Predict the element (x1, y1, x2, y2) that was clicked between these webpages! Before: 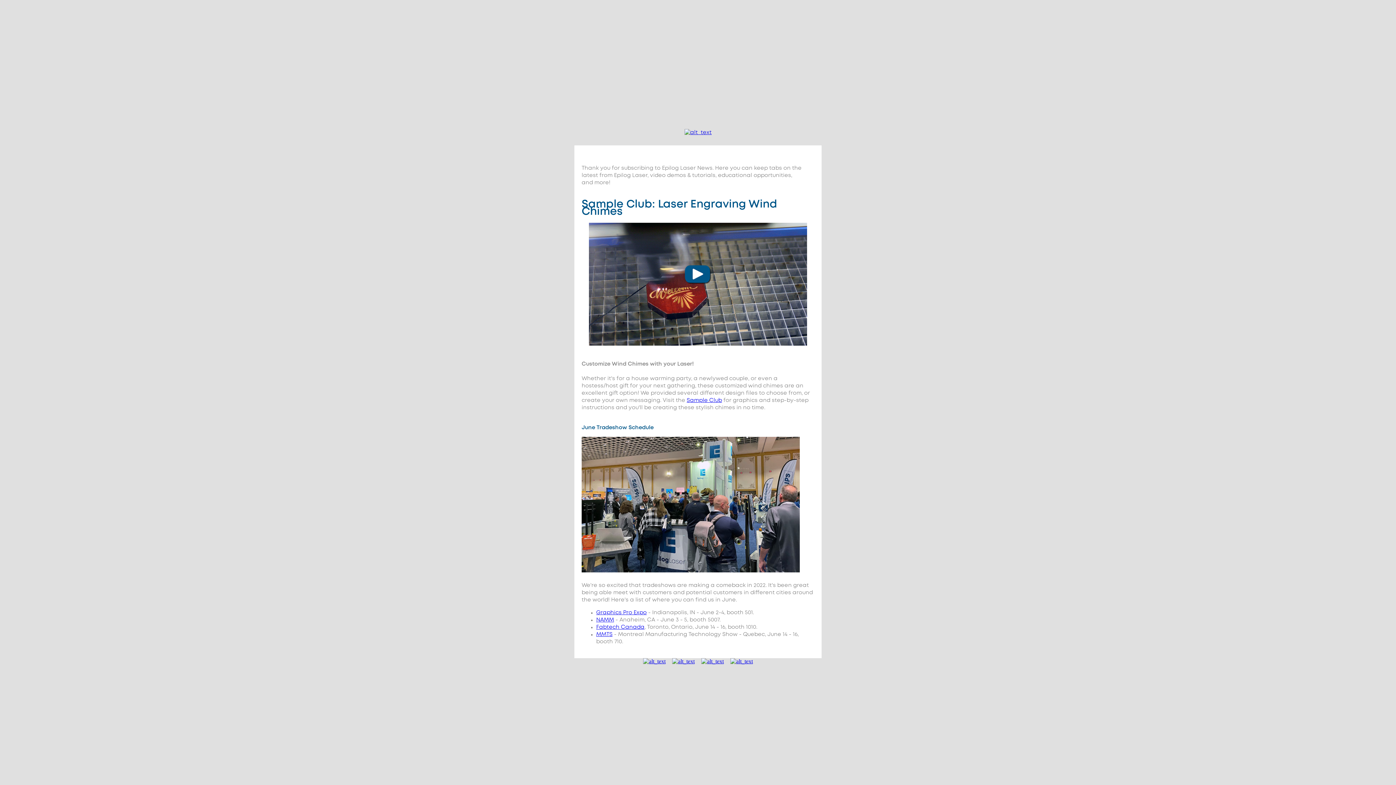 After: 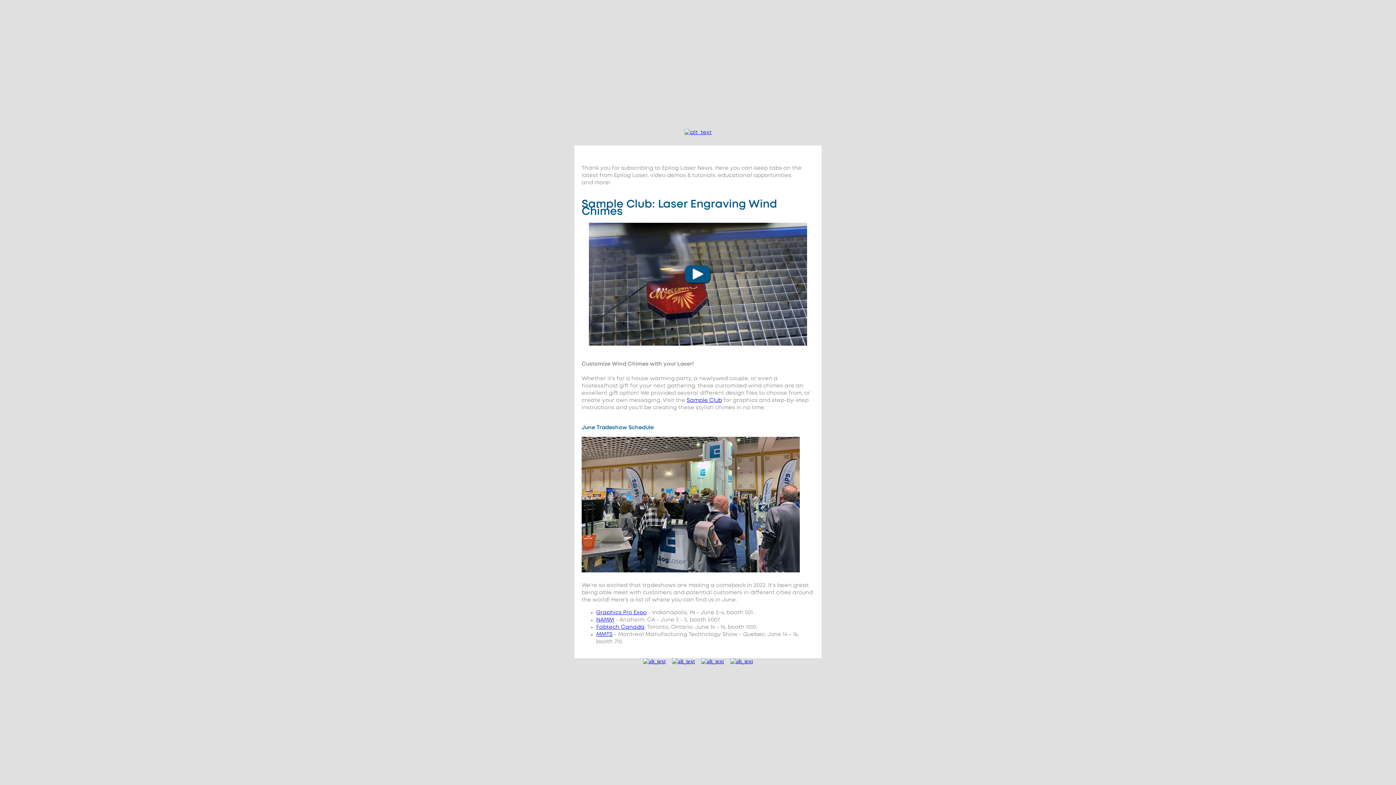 Action: bbox: (730, 658, 753, 664)